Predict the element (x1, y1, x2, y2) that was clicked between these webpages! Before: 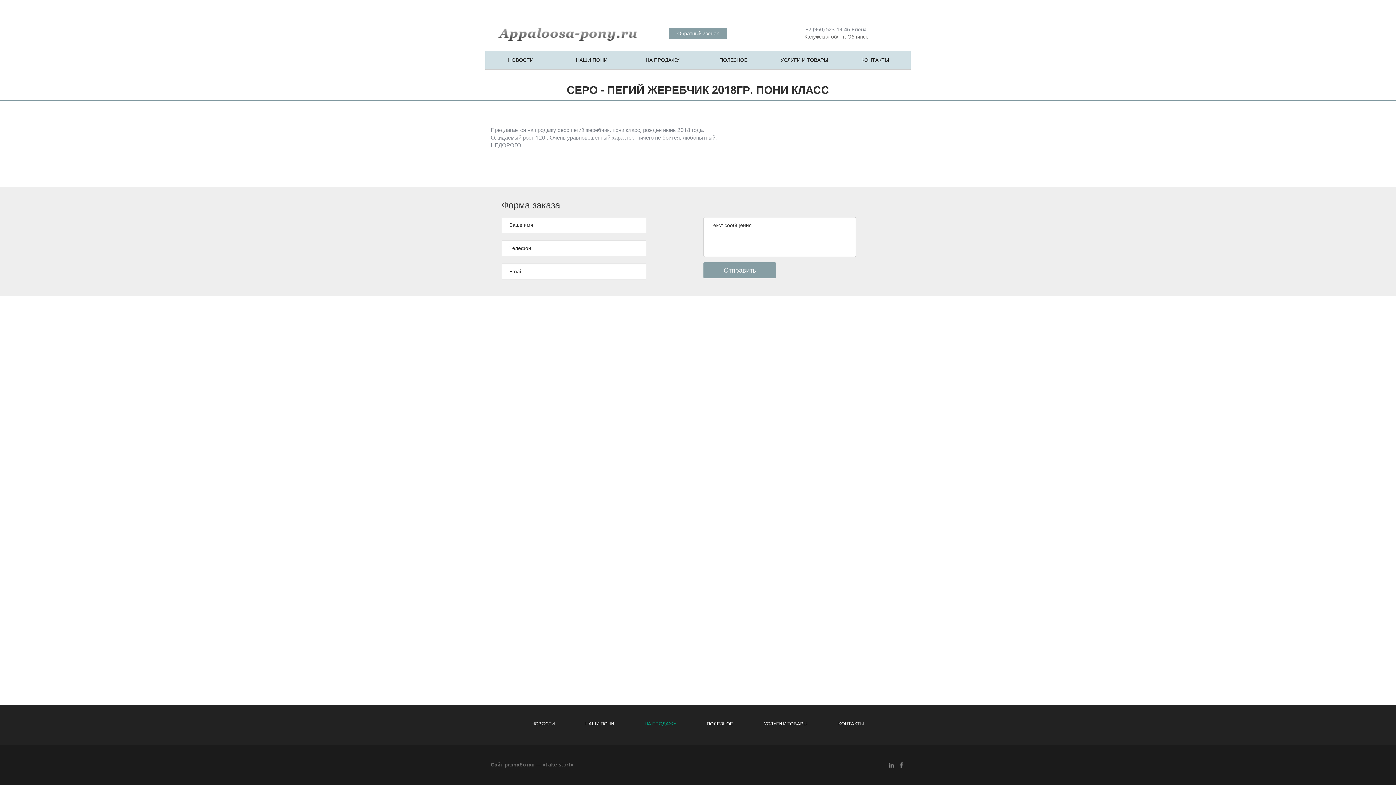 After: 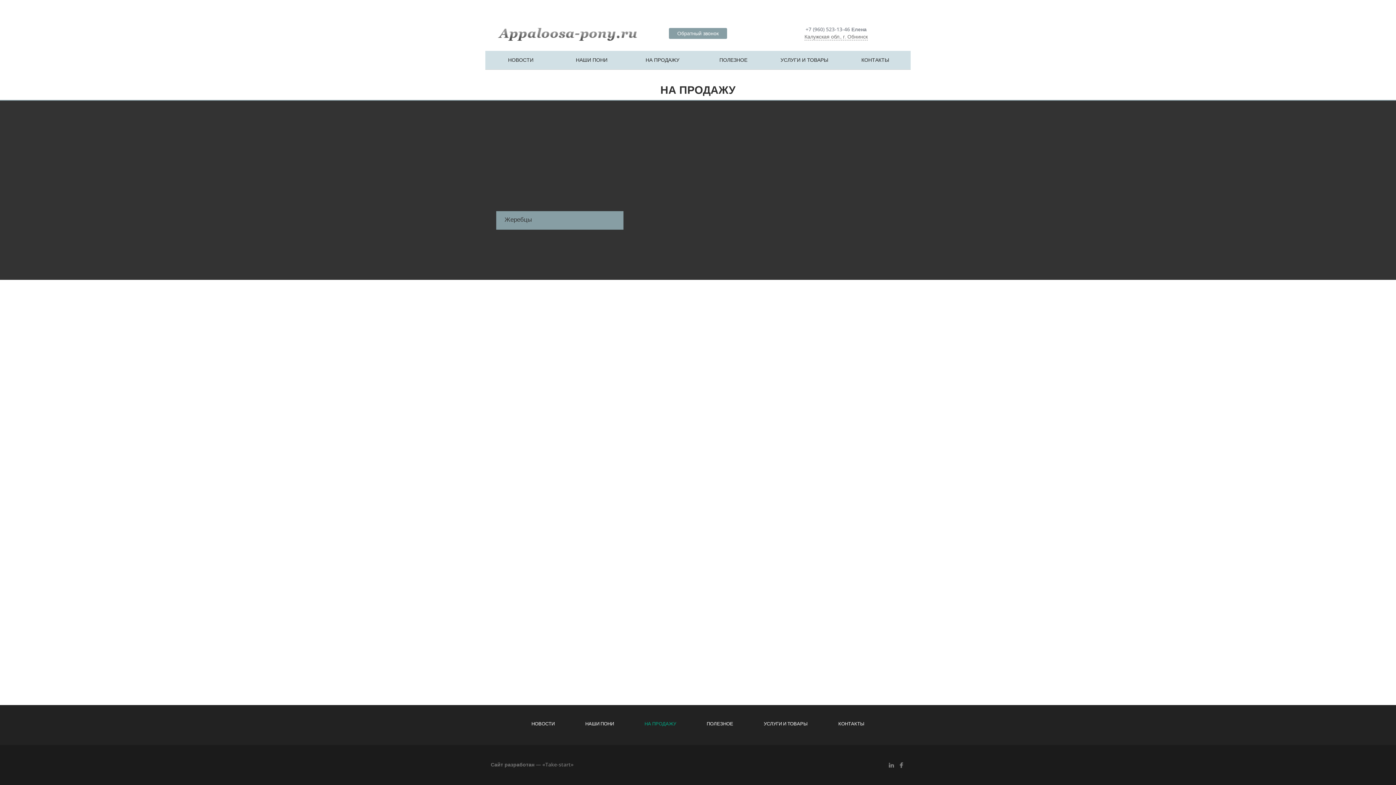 Action: label: НА ПРОДАЖУ bbox: (644, 721, 676, 727)